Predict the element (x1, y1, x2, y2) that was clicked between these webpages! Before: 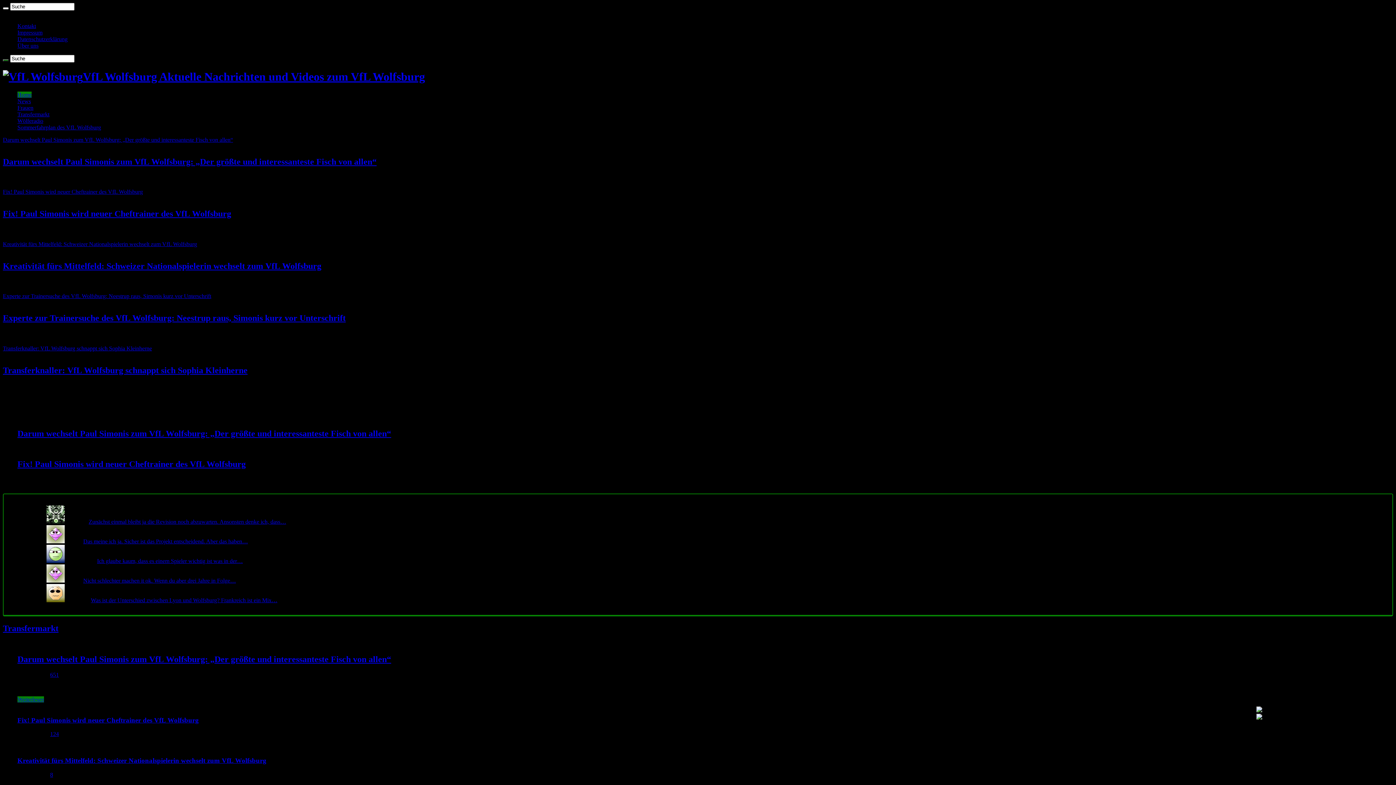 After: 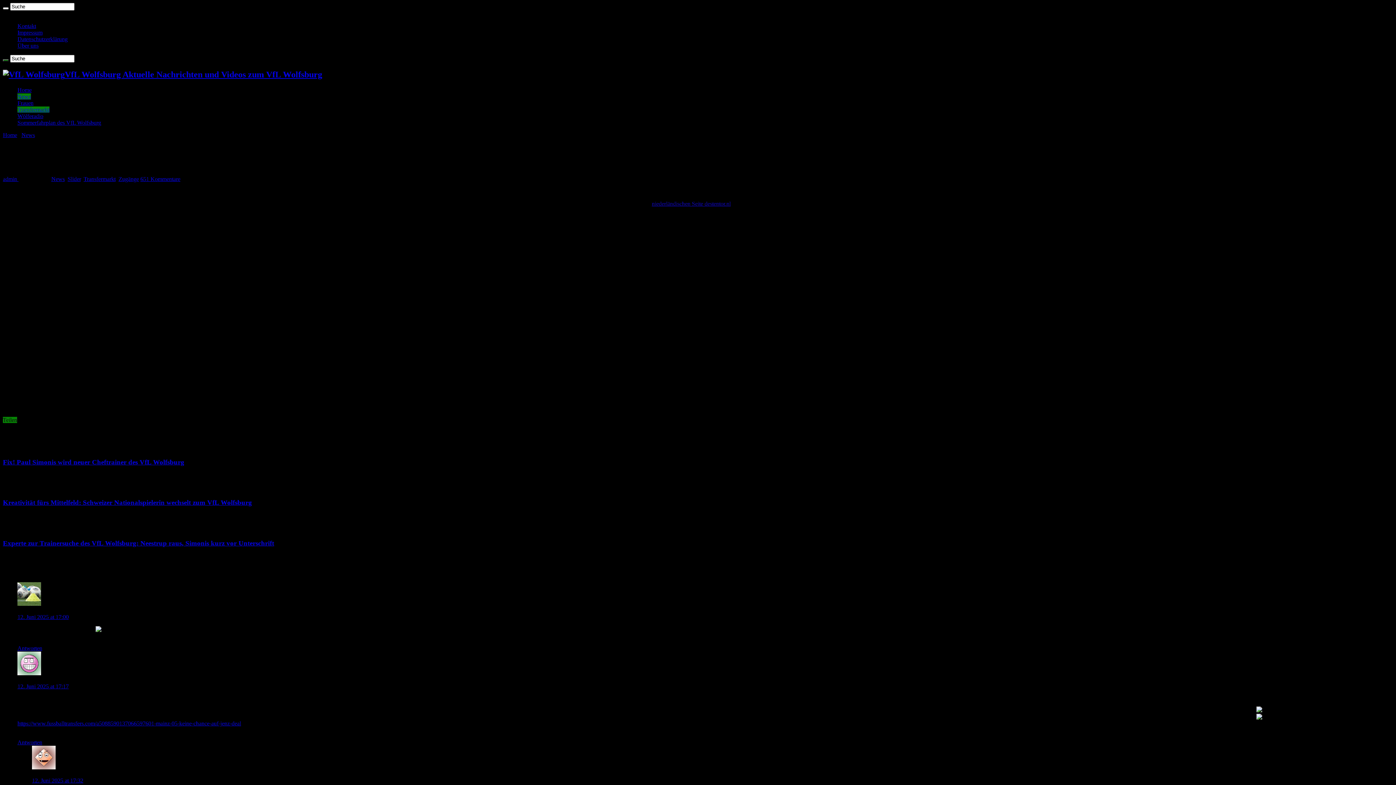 Action: label: Darum wechselt Paul Simonis zum VfL Wolfsburg: „Der größte und interessanteste Fisch von allen“ bbox: (2, 136, 233, 142)